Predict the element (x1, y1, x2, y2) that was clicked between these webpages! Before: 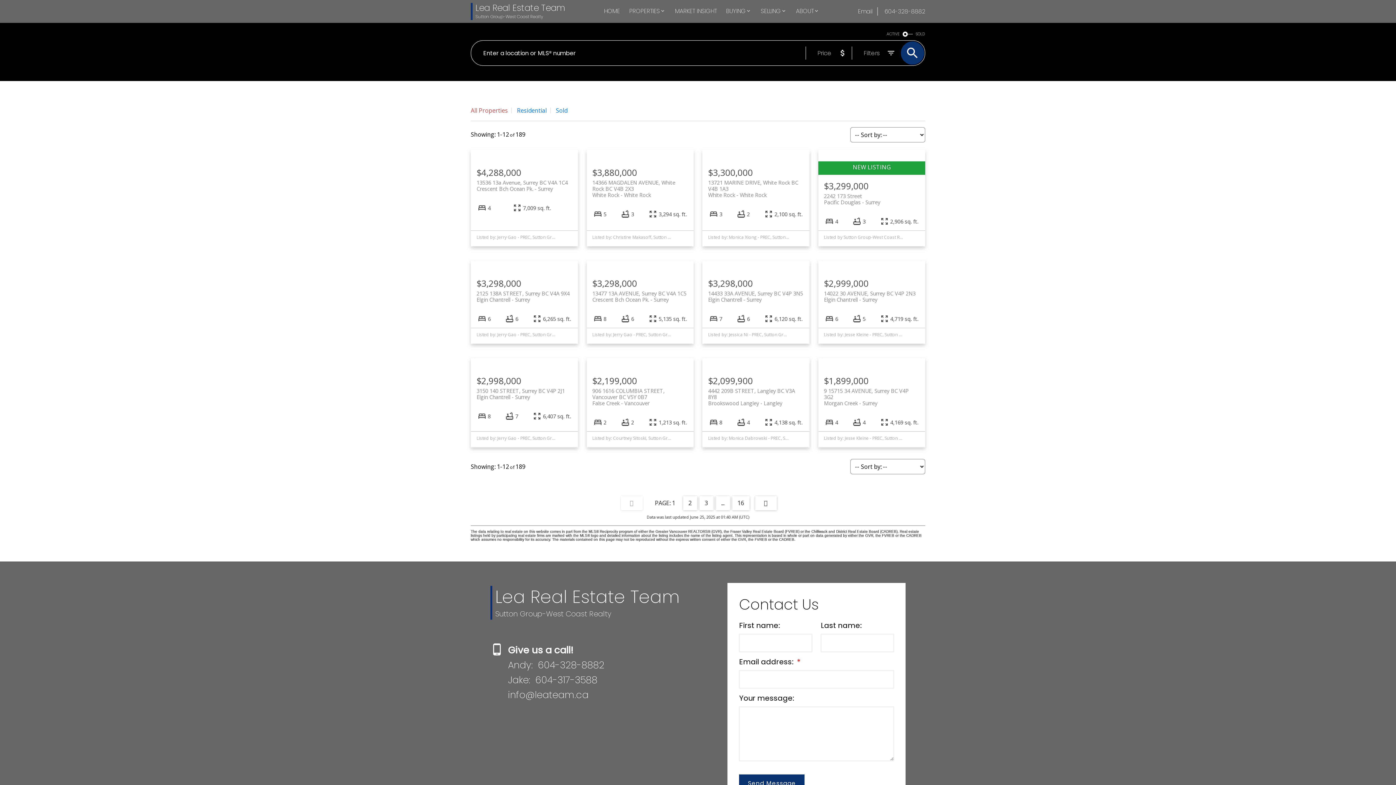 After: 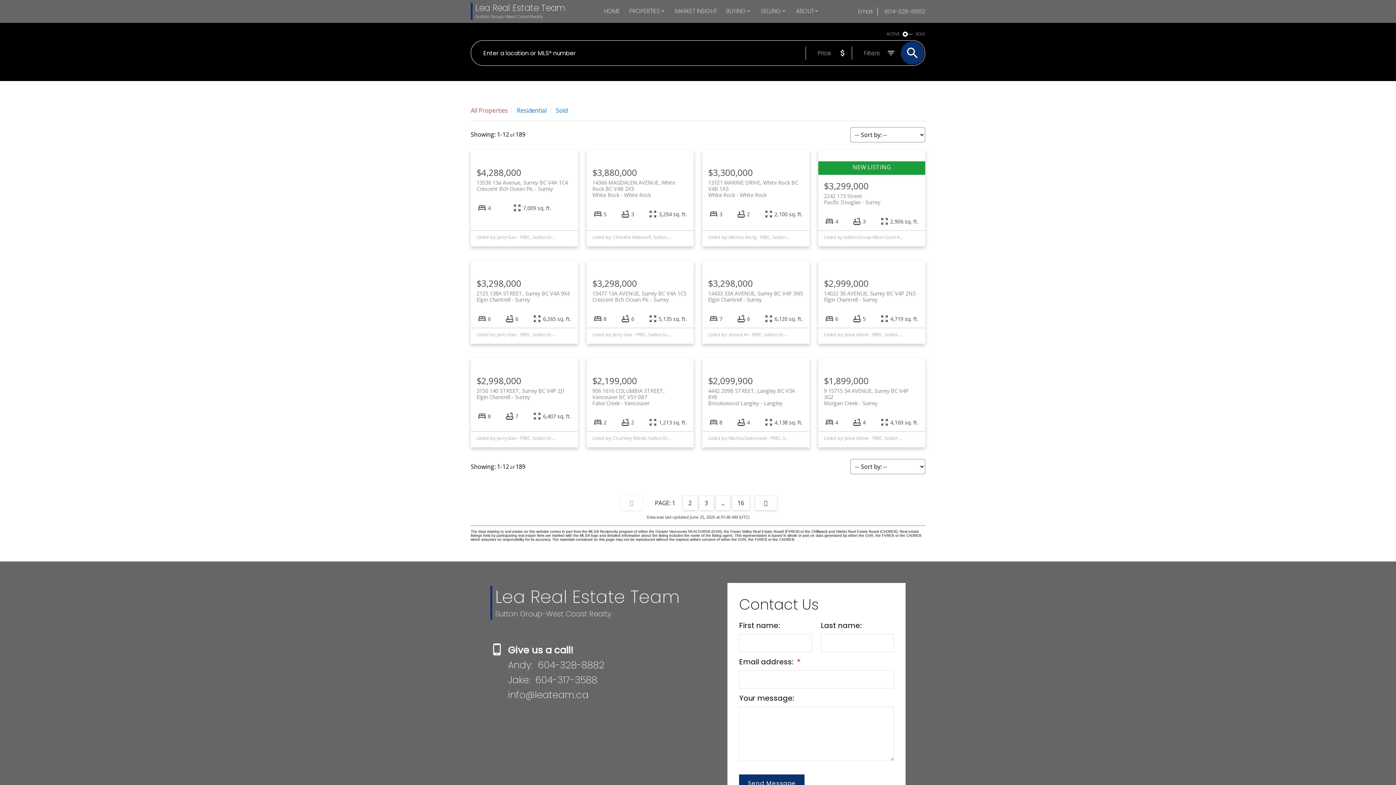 Action: label: info@leateam.ca bbox: (508, 688, 604, 703)